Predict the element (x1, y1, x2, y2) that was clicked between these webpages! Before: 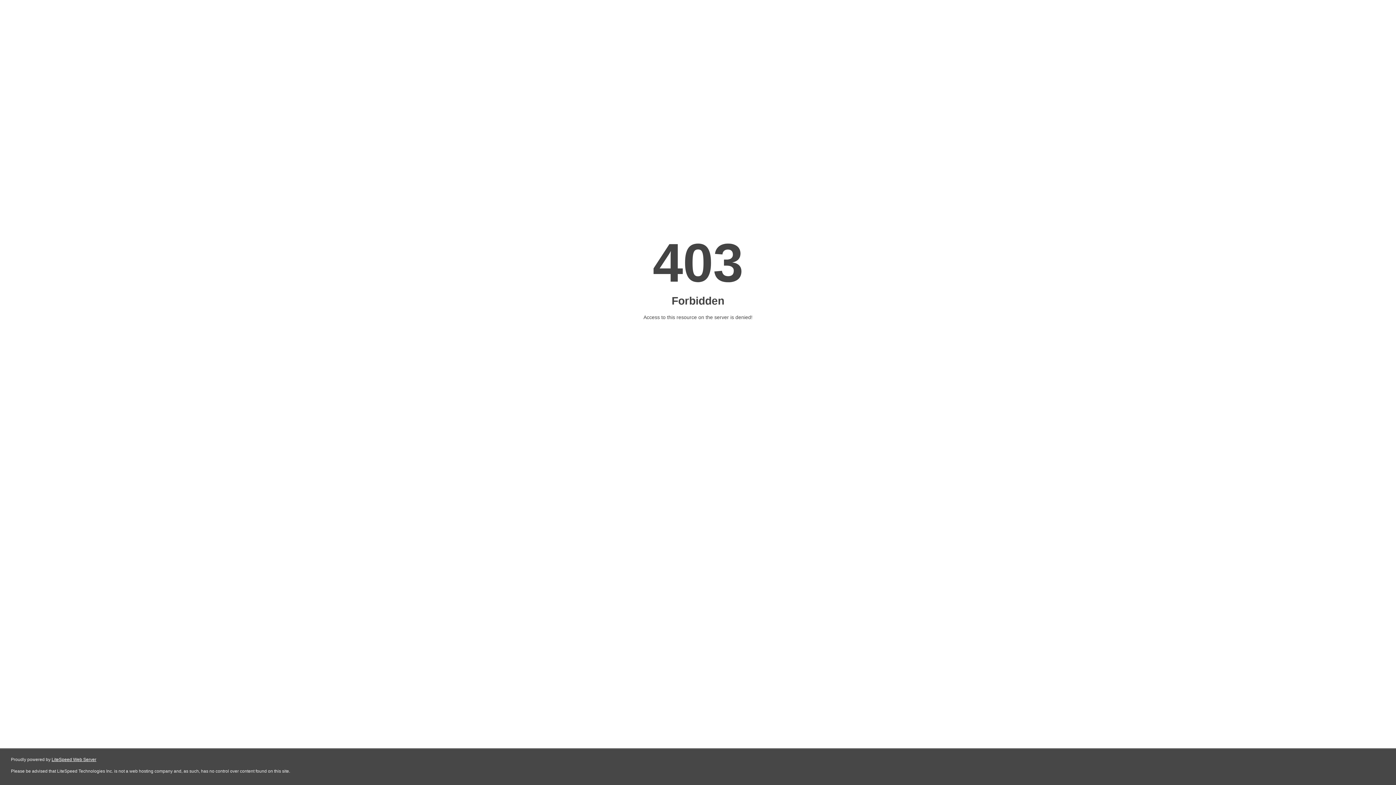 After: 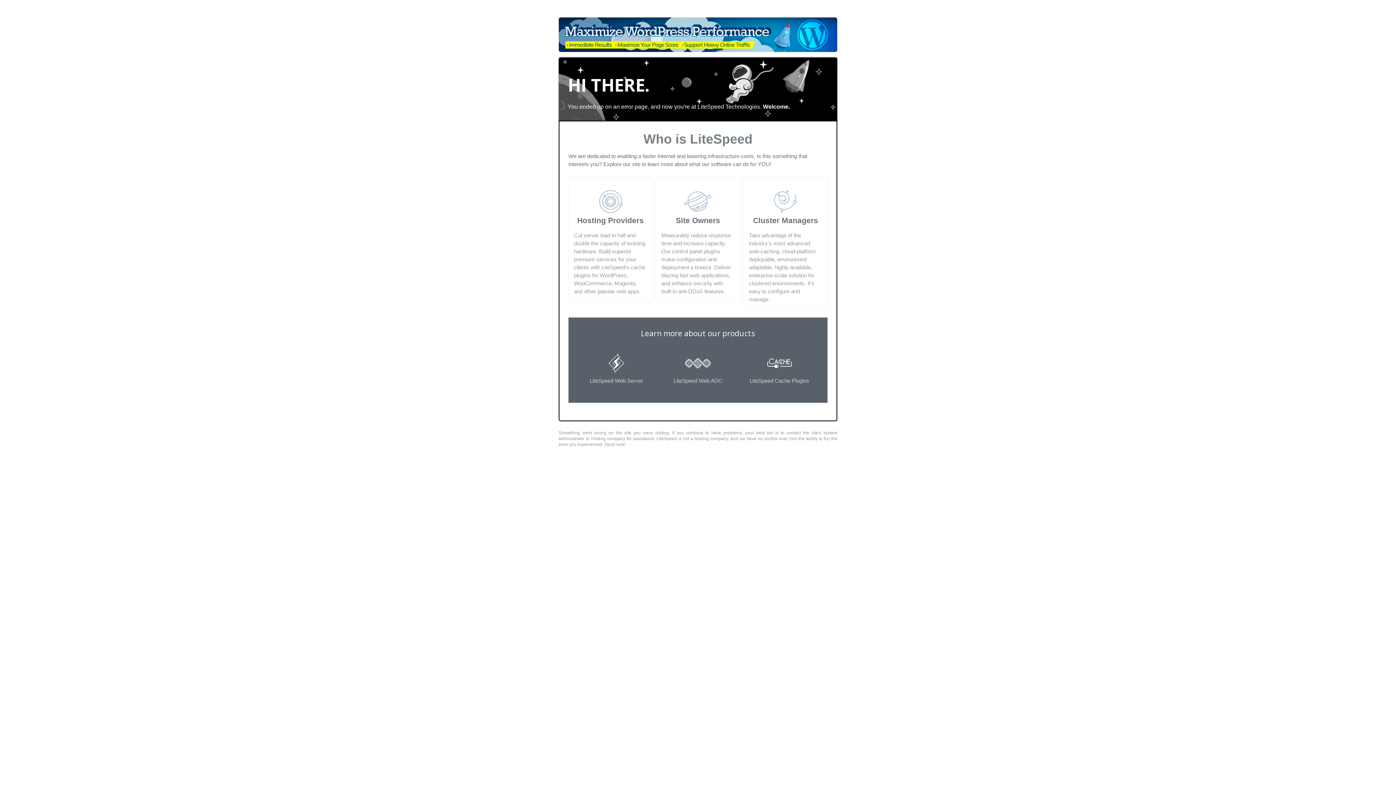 Action: bbox: (51, 757, 96, 762) label: LiteSpeed Web Server